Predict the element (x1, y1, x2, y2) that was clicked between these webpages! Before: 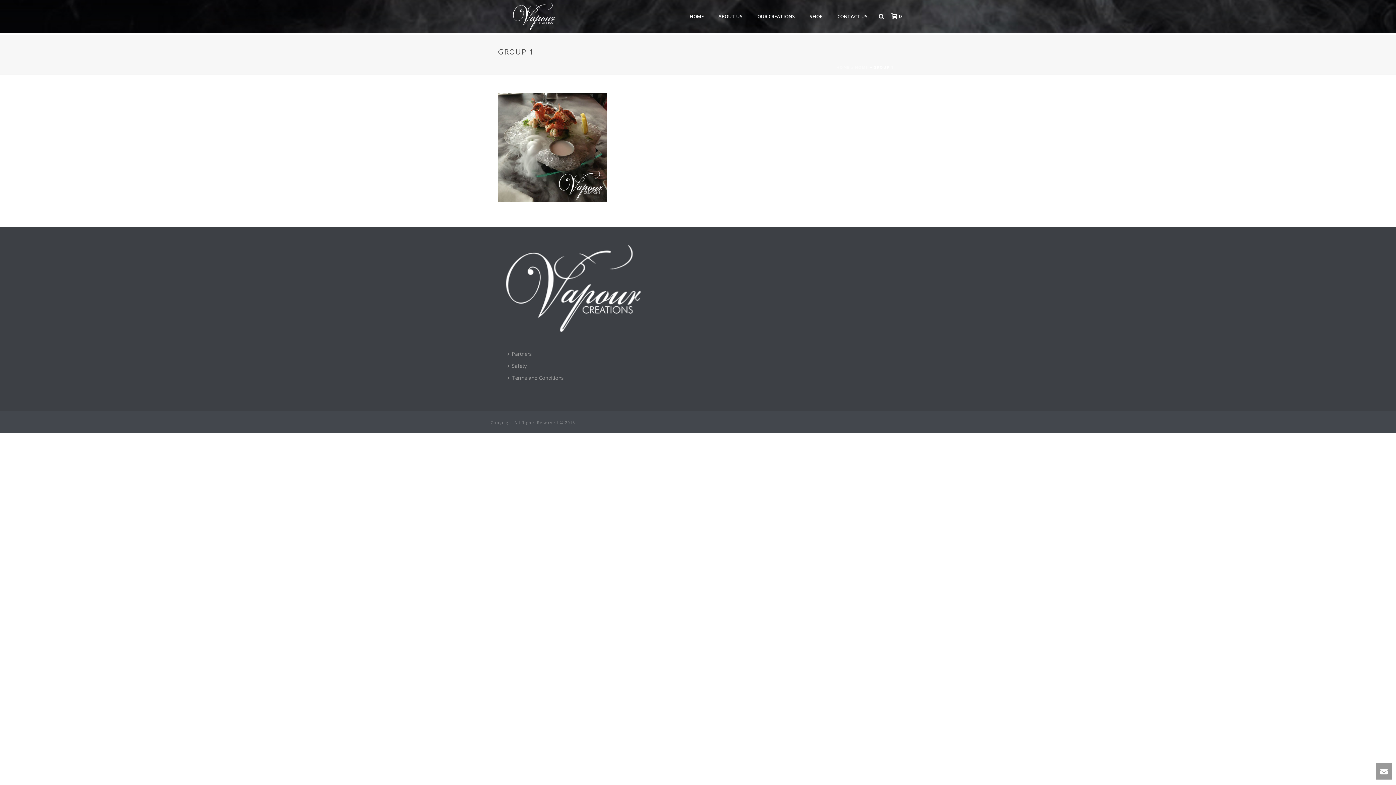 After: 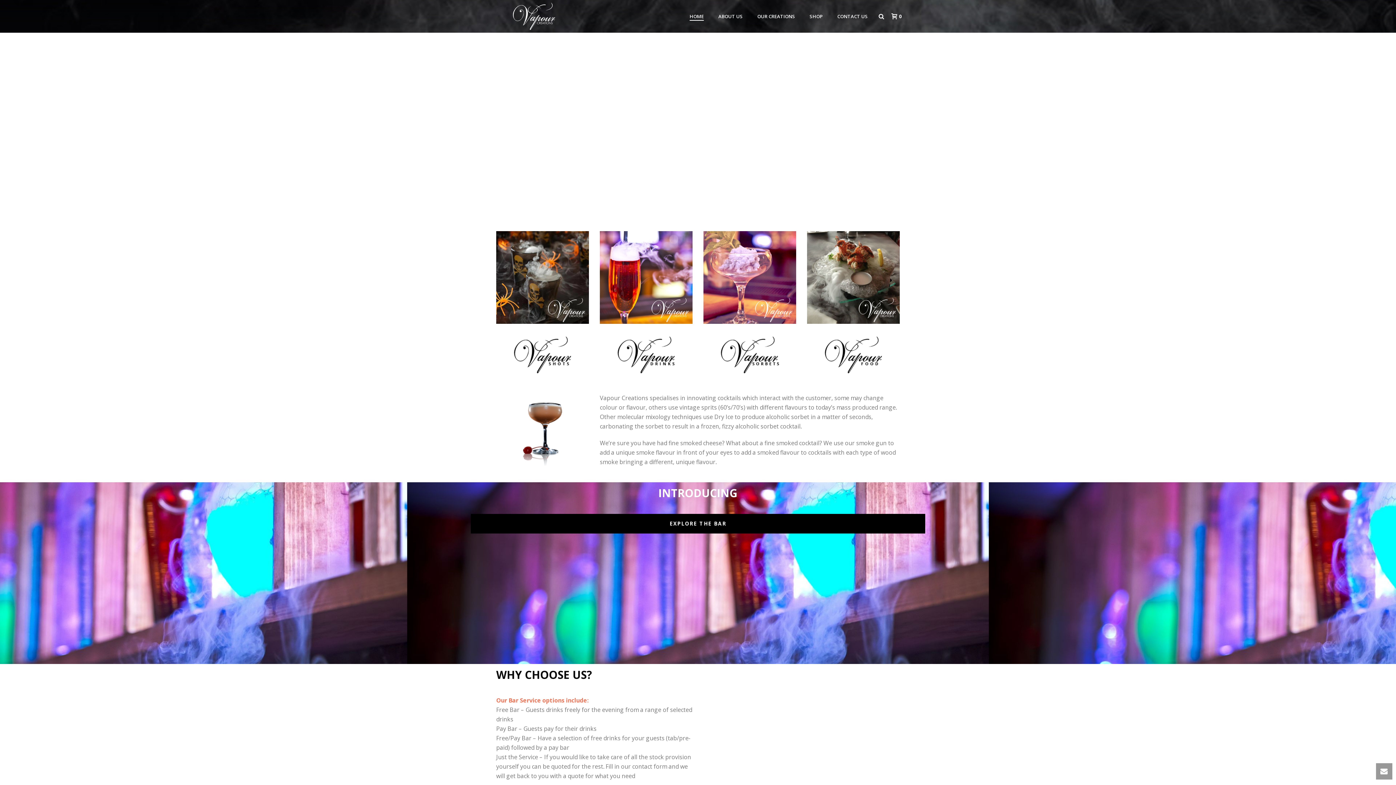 Action: bbox: (836, 64, 849, 69) label: HOME